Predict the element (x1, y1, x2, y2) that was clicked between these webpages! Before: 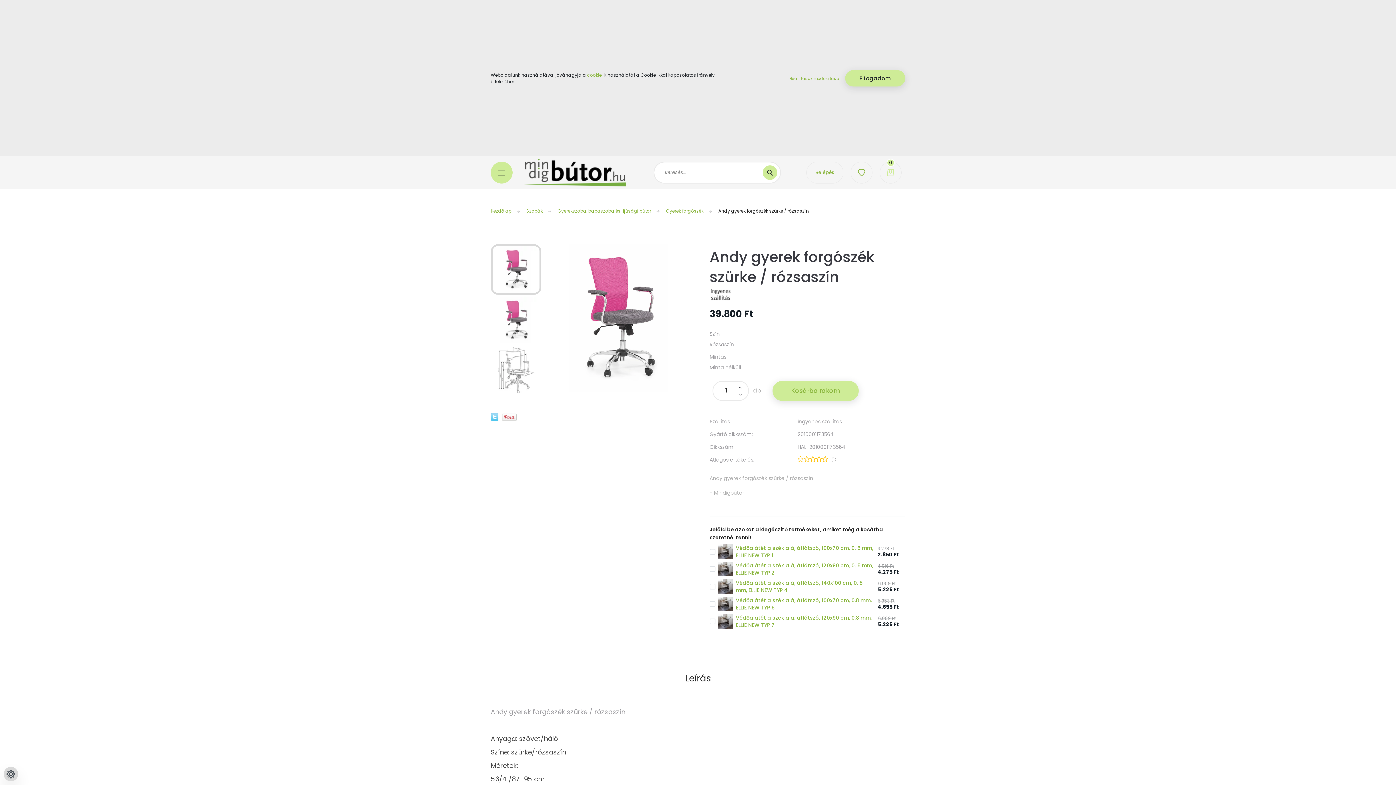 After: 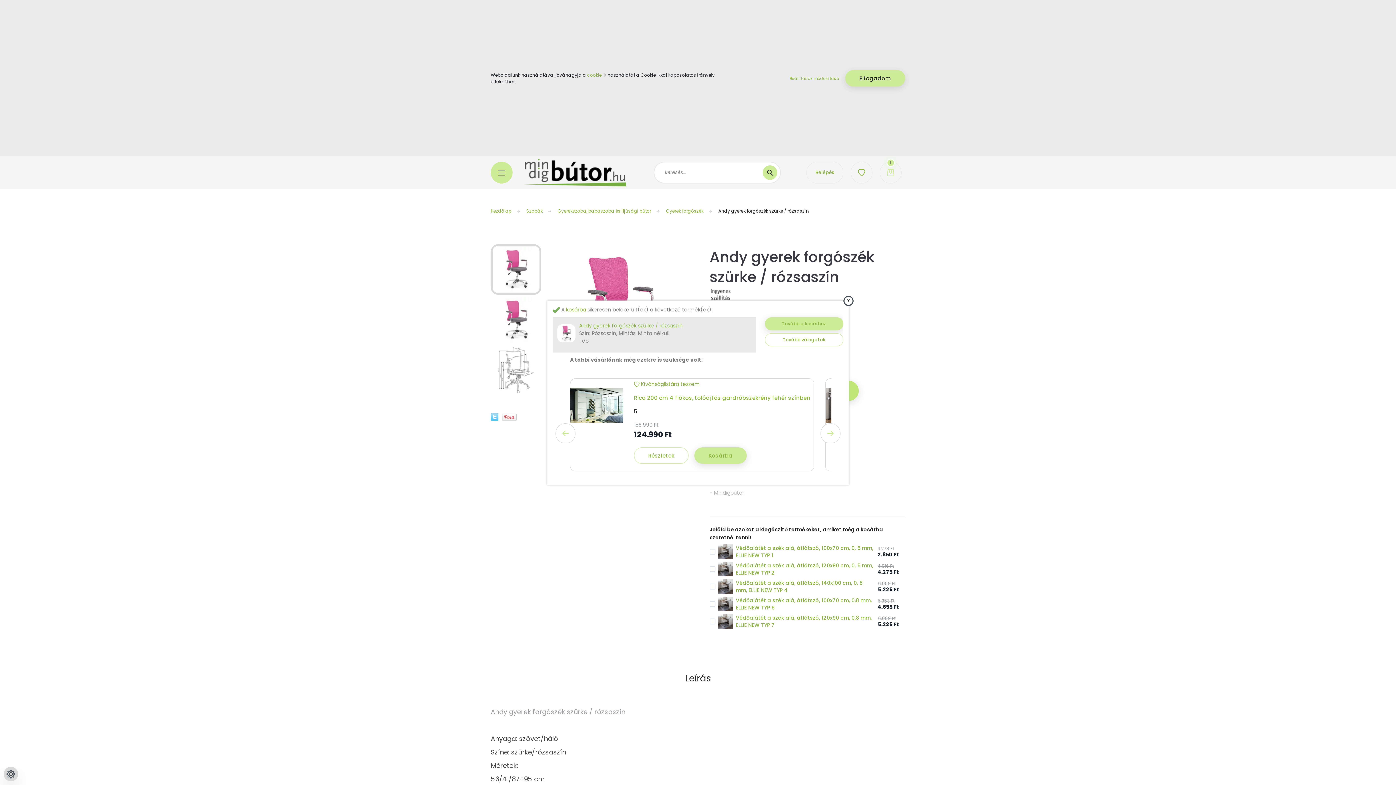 Action: label: Kosárba rakom bbox: (772, 380, 858, 400)